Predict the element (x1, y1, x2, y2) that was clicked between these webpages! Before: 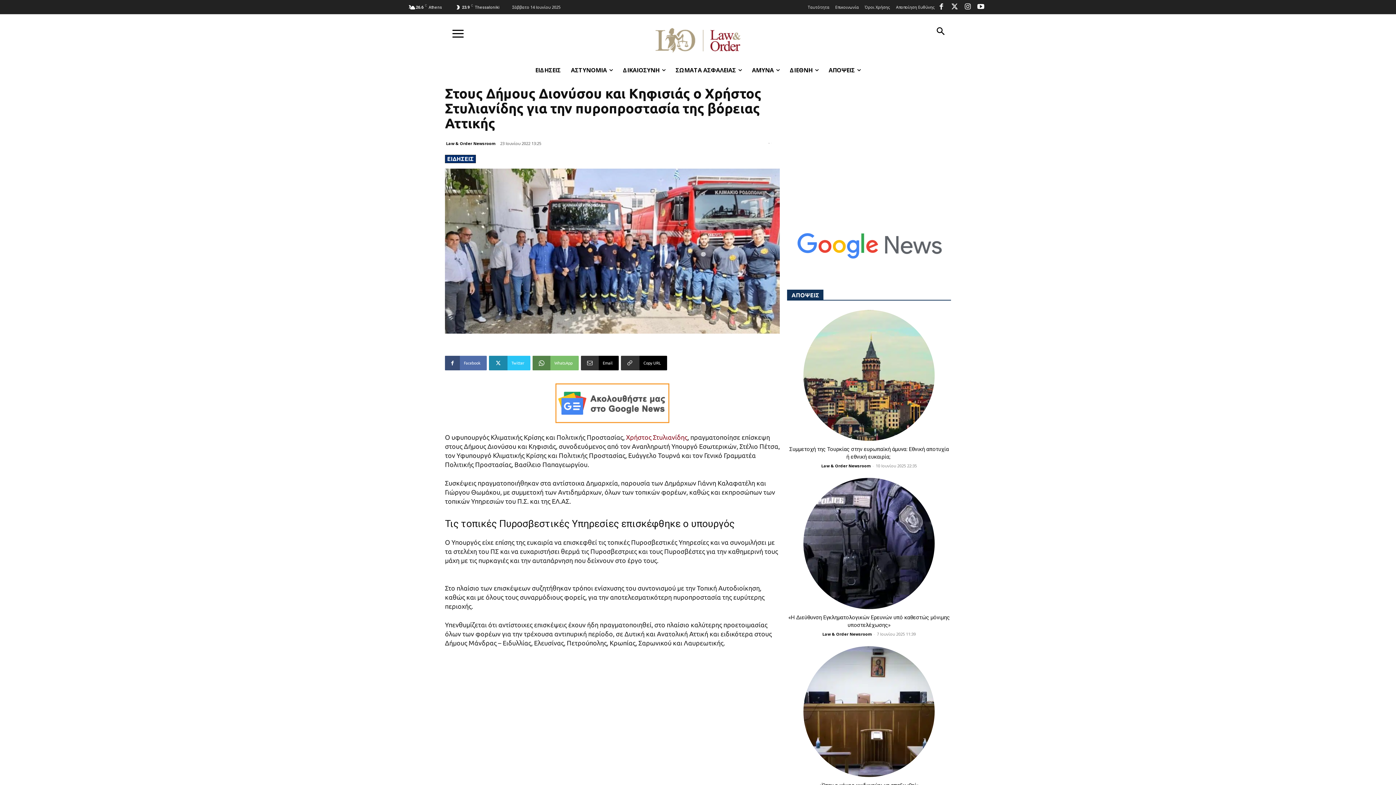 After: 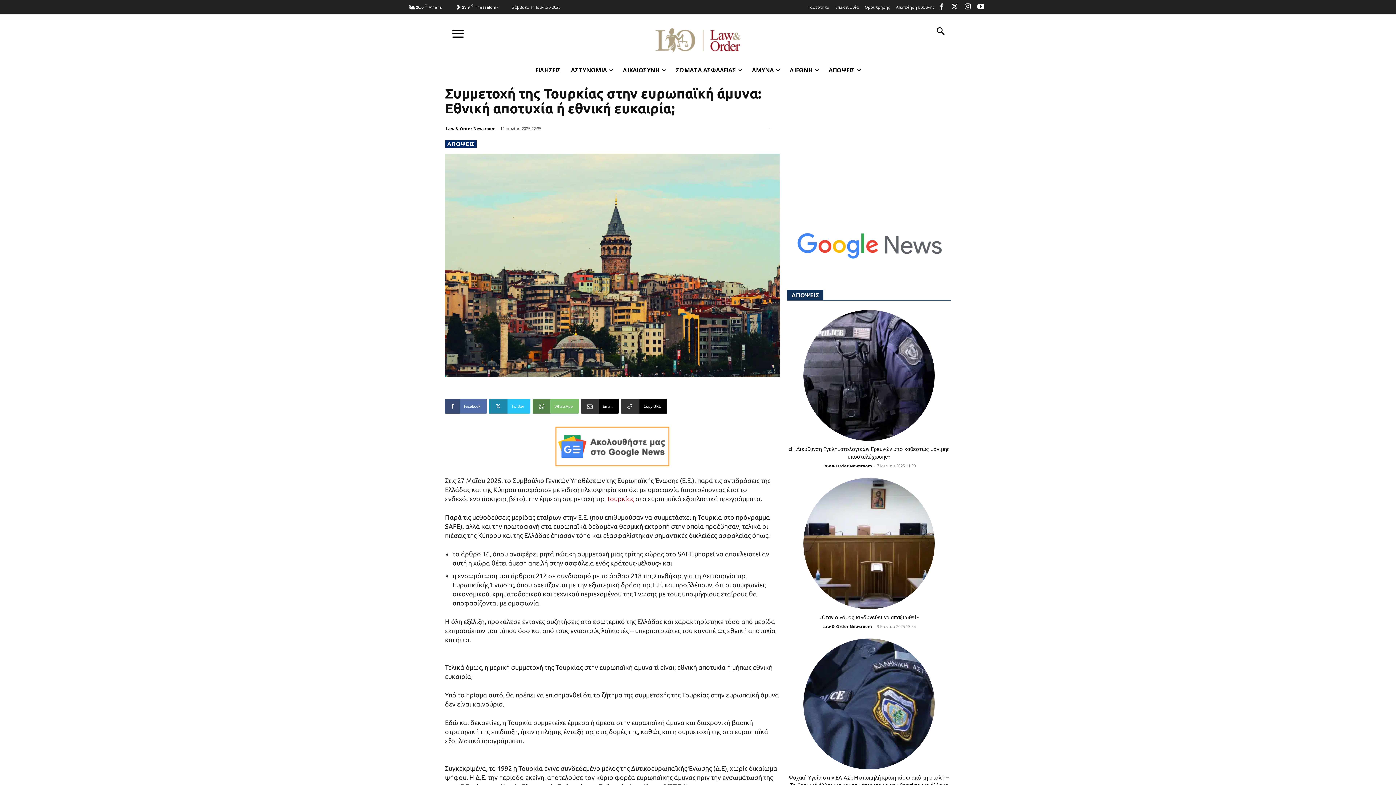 Action: bbox: (803, 310, 934, 441)